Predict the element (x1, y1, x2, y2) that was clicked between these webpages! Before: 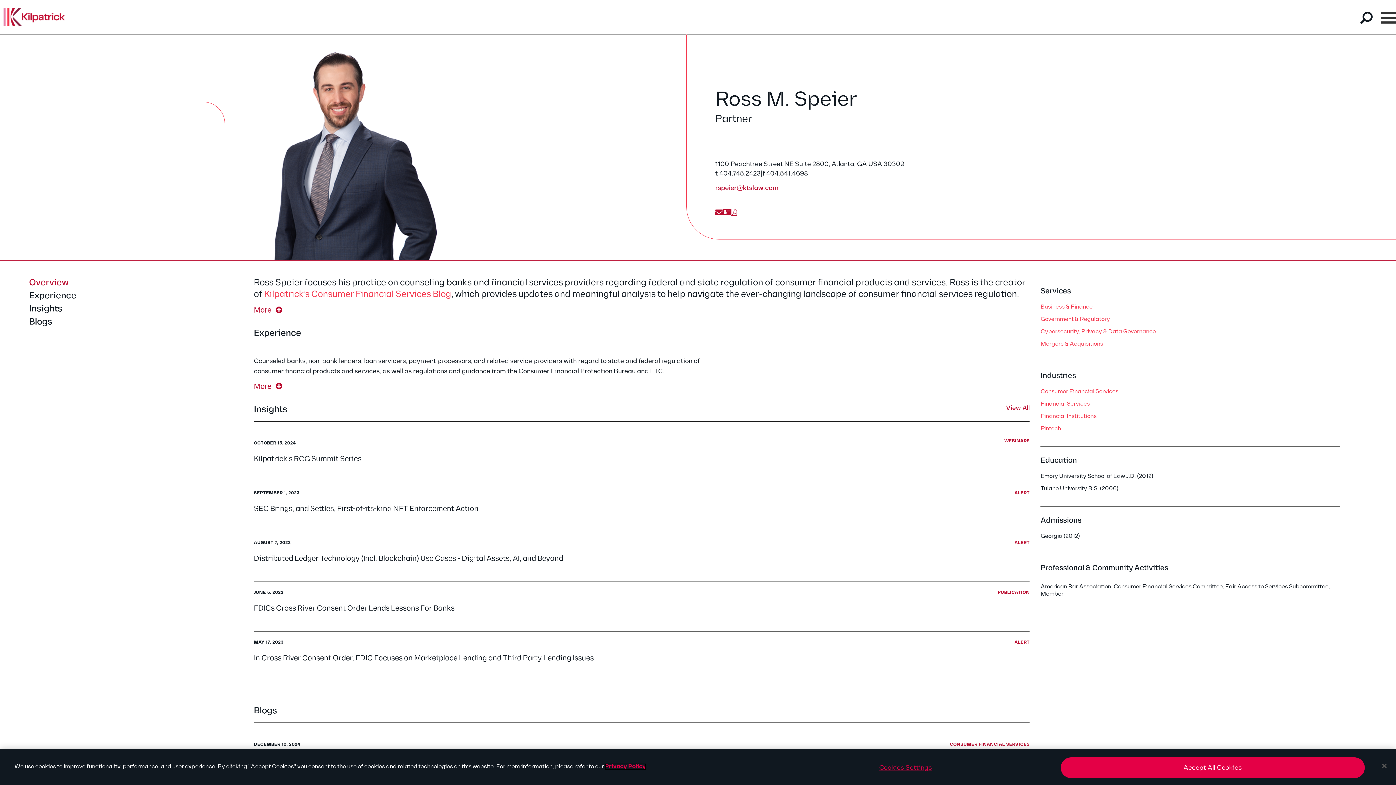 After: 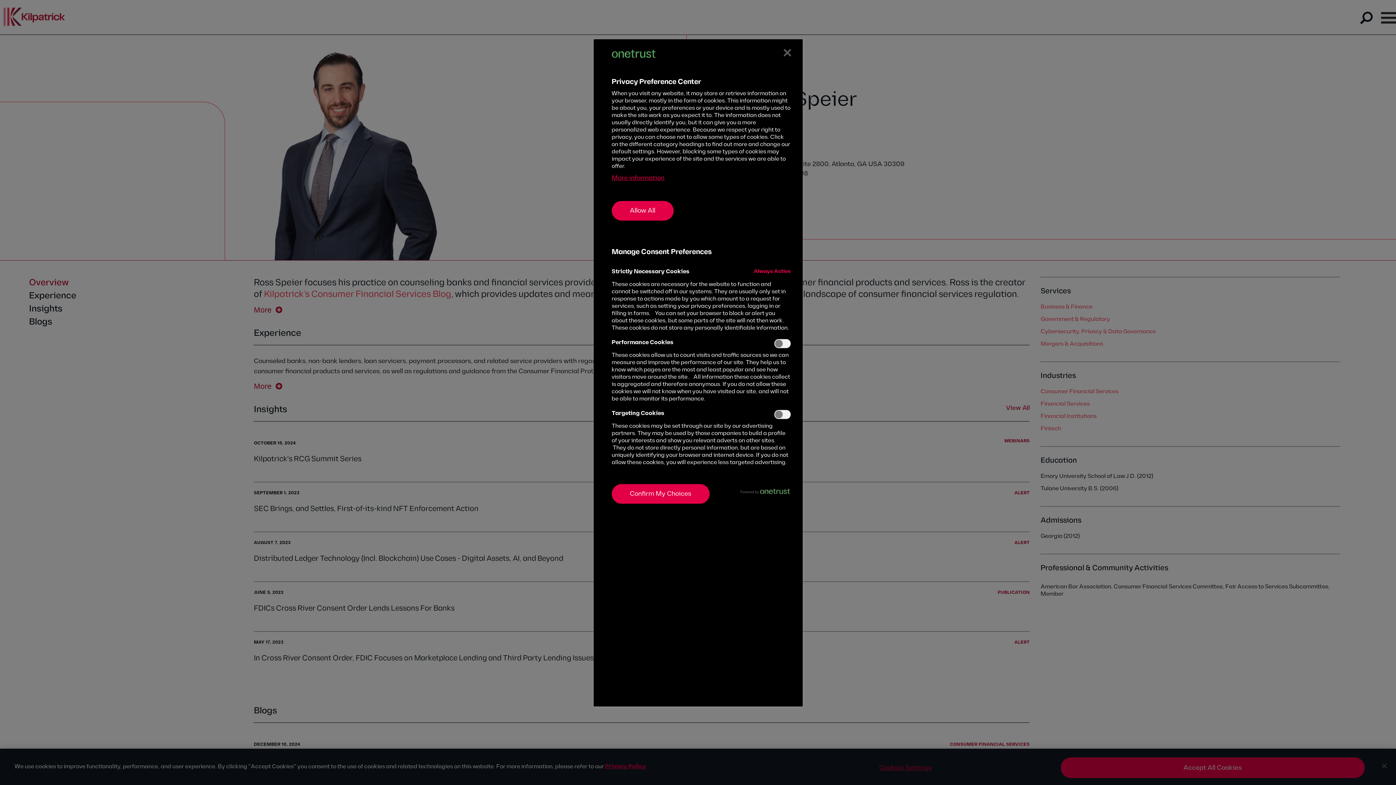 Action: bbox: (757, 760, 1054, 776) label: Cookies Settings